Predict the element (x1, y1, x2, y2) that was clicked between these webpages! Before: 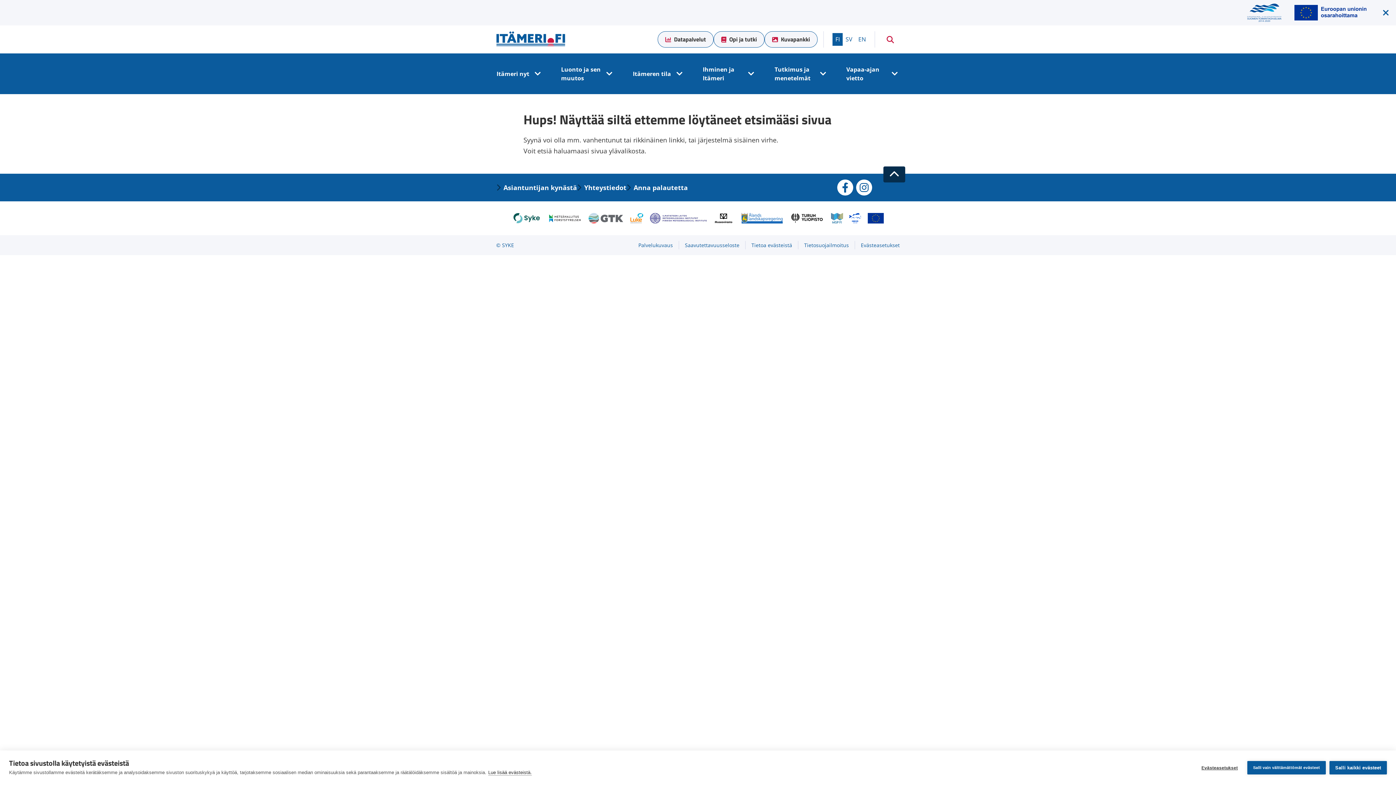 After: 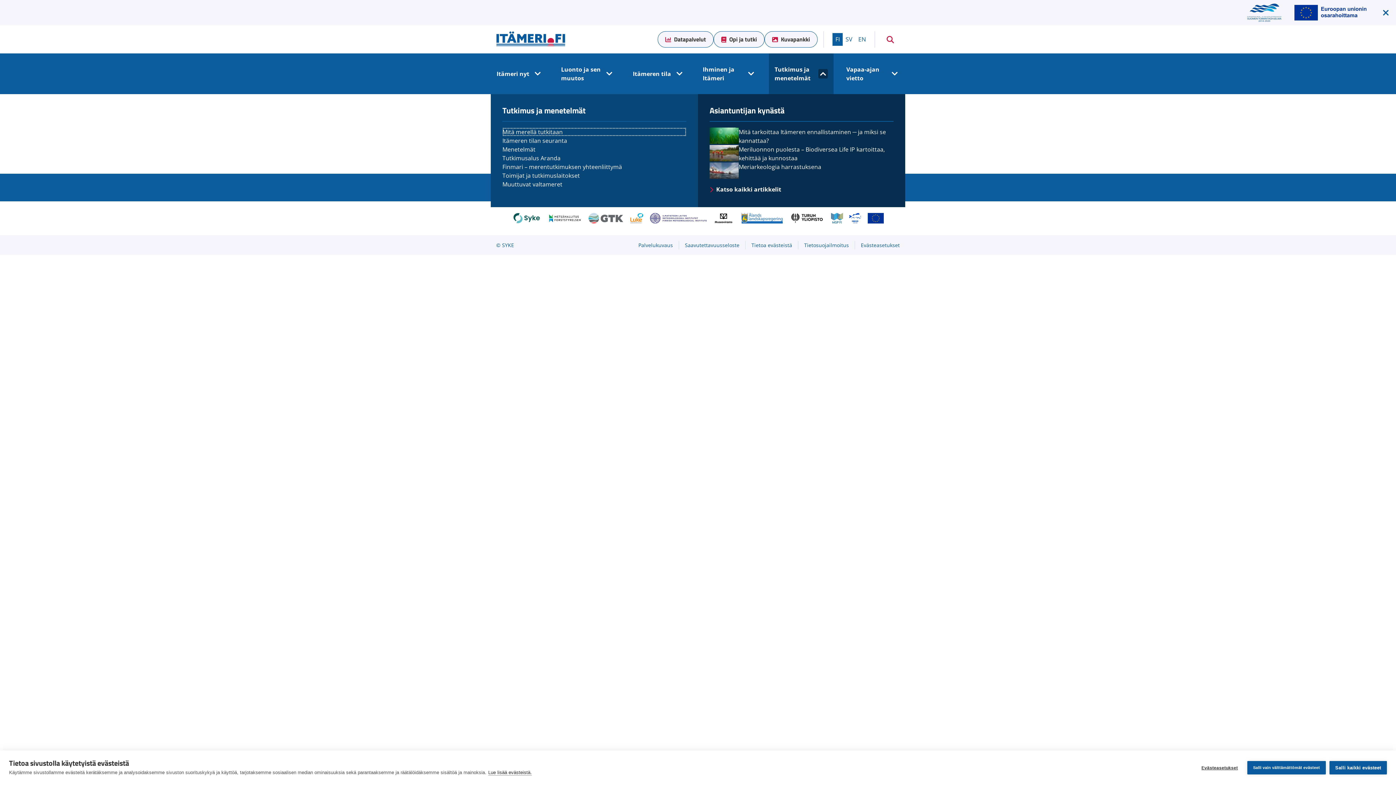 Action: bbox: (818, 69, 827, 78) label: Tutkimus ja menetelmät alasivut